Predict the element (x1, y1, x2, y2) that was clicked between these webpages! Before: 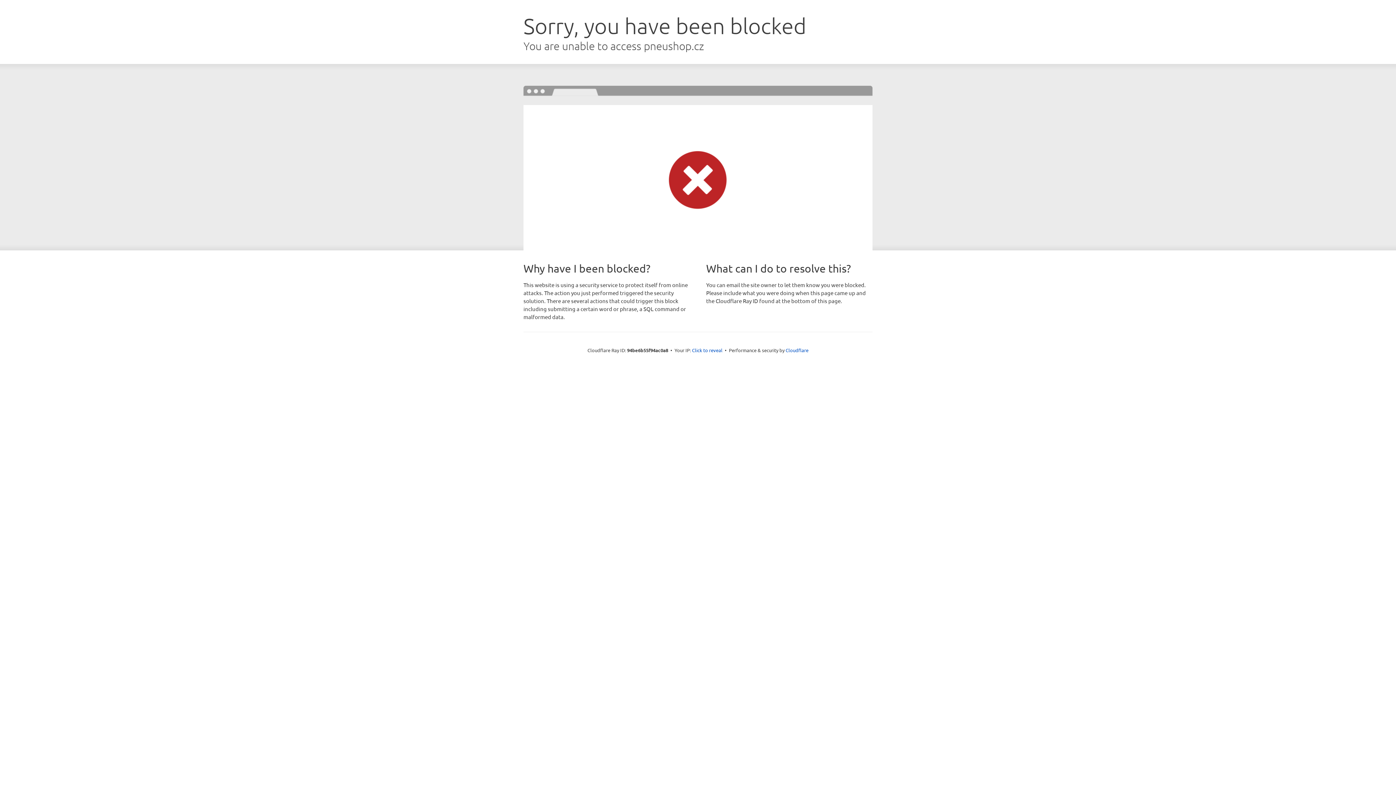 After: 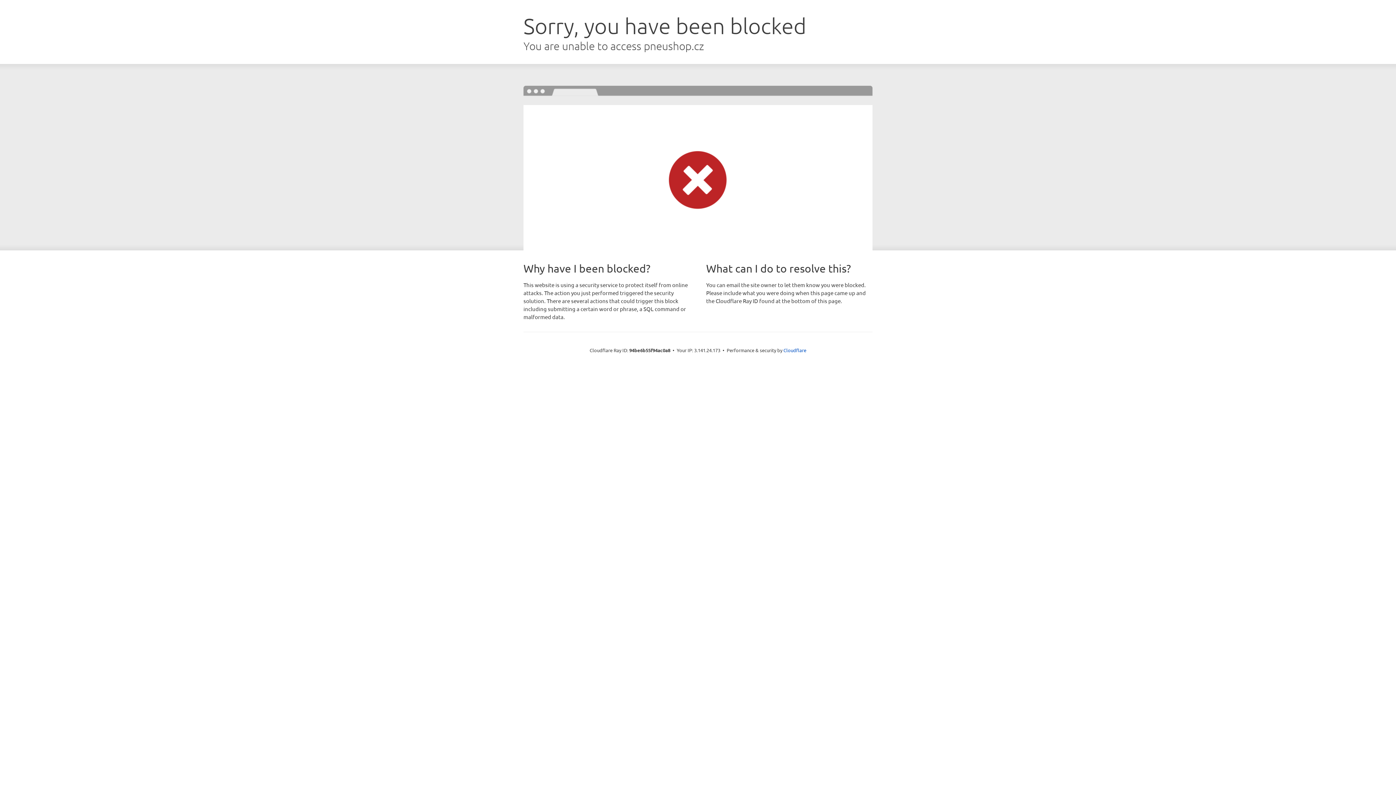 Action: bbox: (692, 346, 722, 353) label: Click to reveal